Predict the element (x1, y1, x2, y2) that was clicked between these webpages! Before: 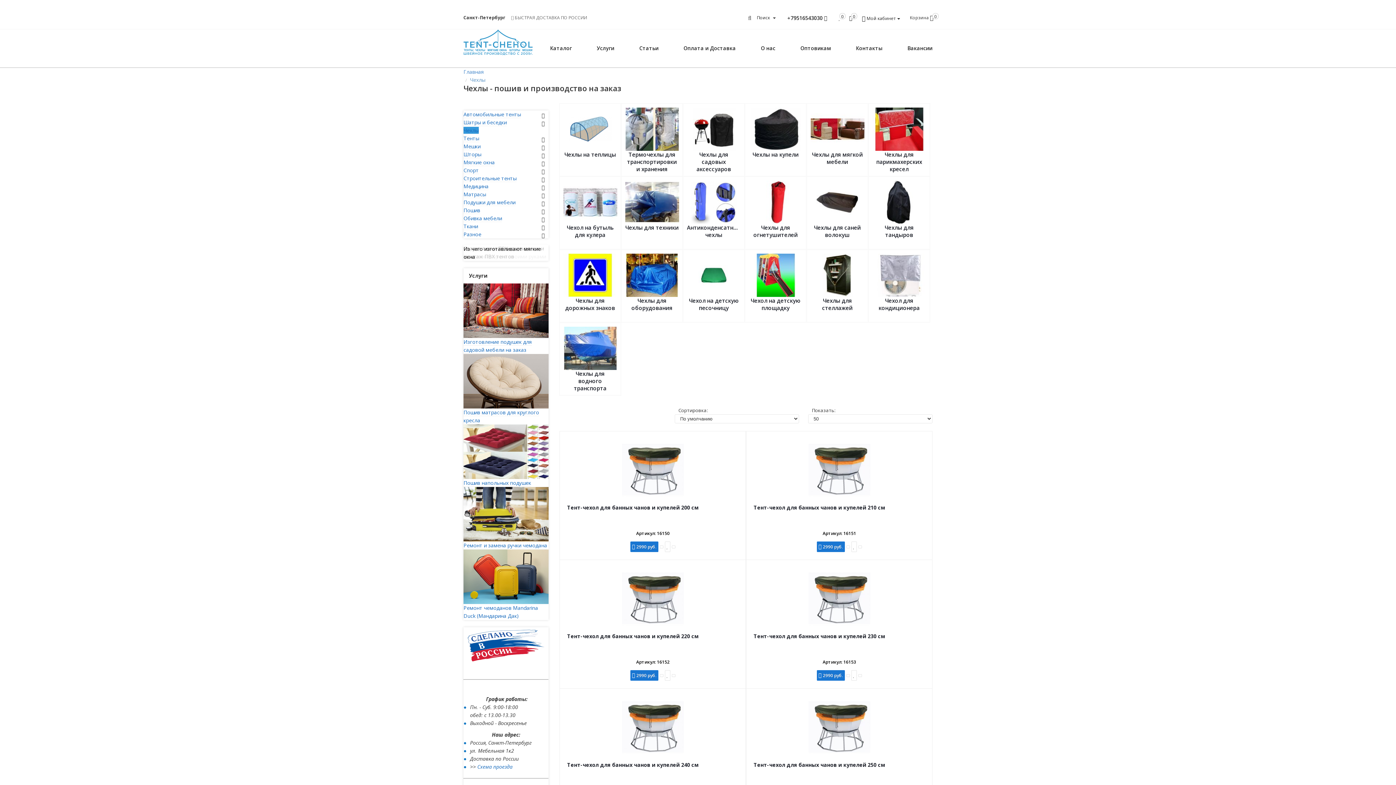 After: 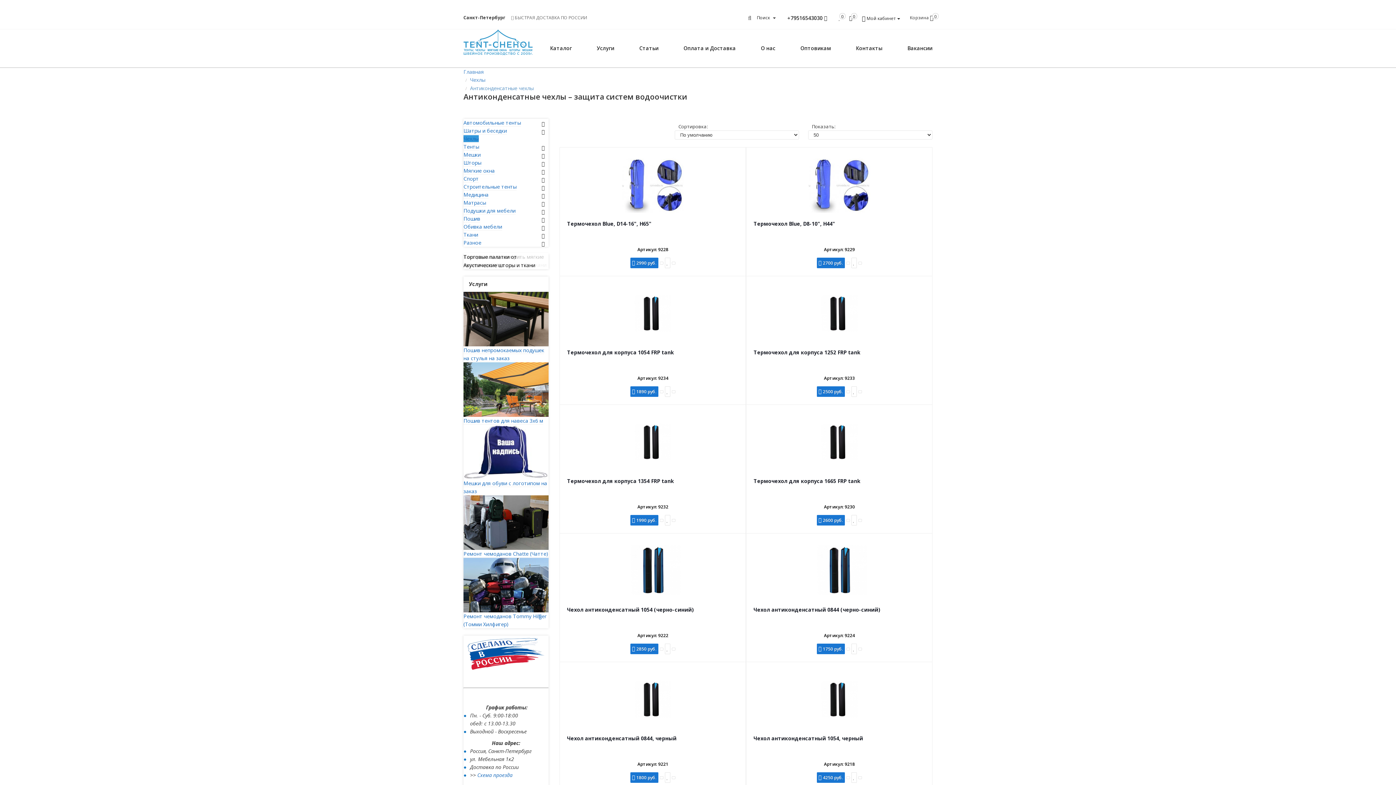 Action: label: Антиконденсатные чехлы bbox: (687, 223, 740, 238)